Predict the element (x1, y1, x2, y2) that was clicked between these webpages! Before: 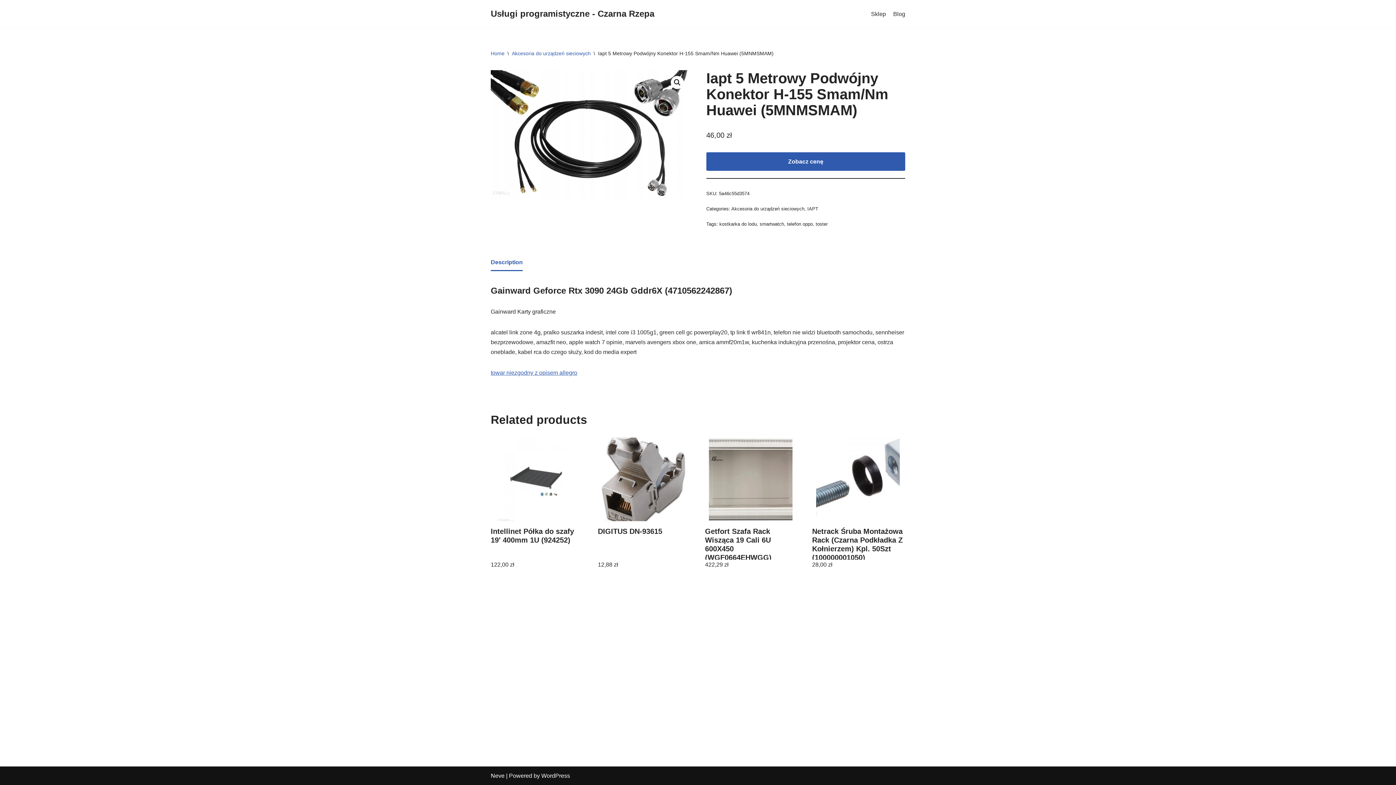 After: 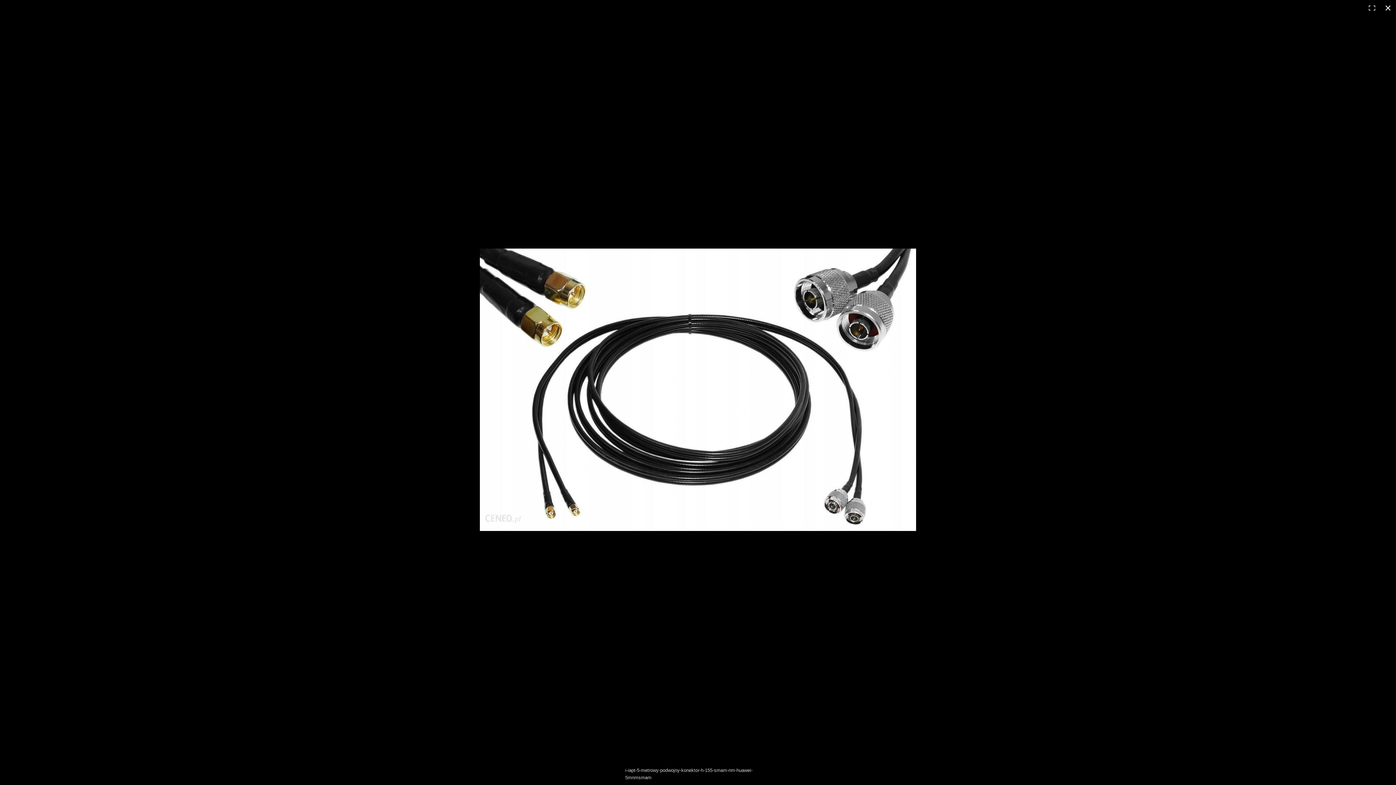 Action: bbox: (670, 76, 684, 89)